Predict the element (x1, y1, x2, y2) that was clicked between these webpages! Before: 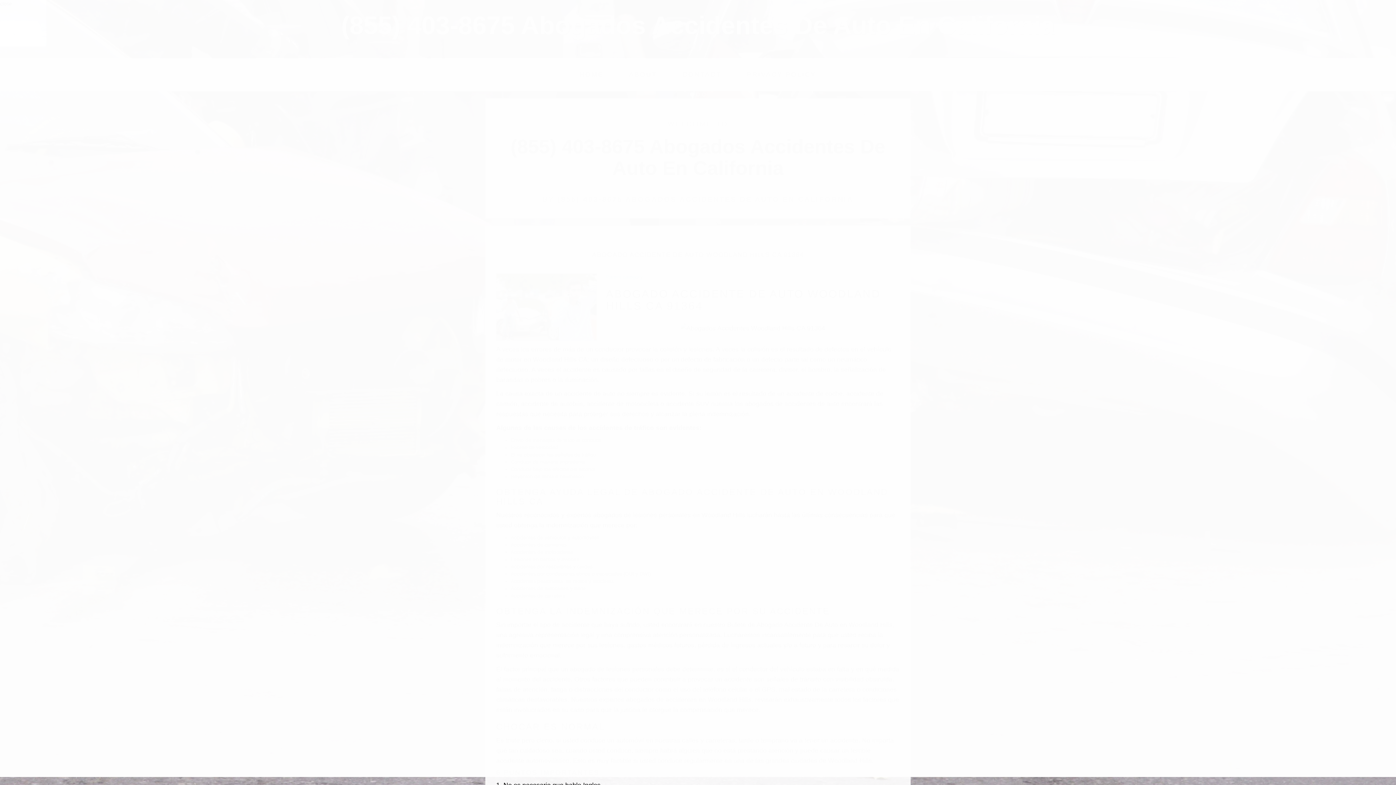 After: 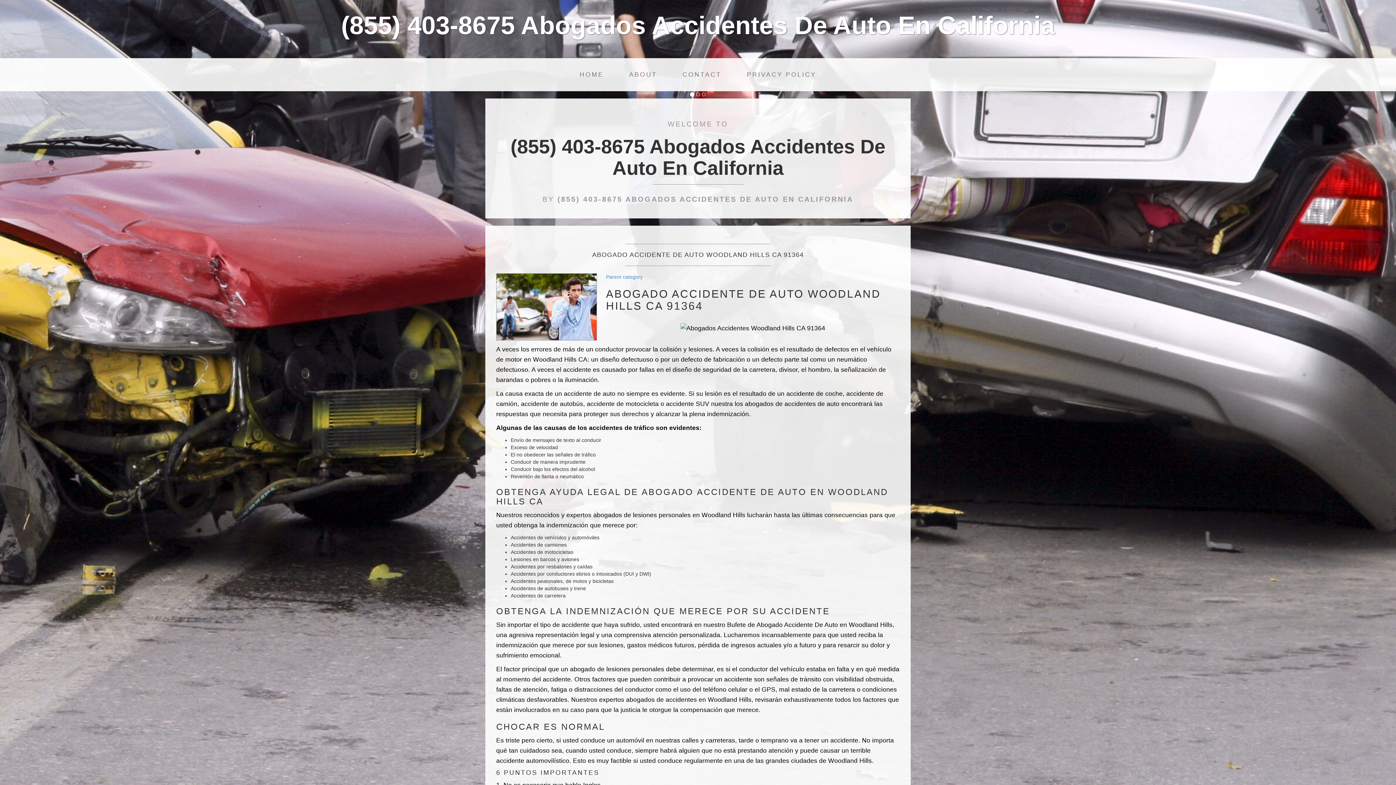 Action: label: close bbox: (0, 0, 12, 6)